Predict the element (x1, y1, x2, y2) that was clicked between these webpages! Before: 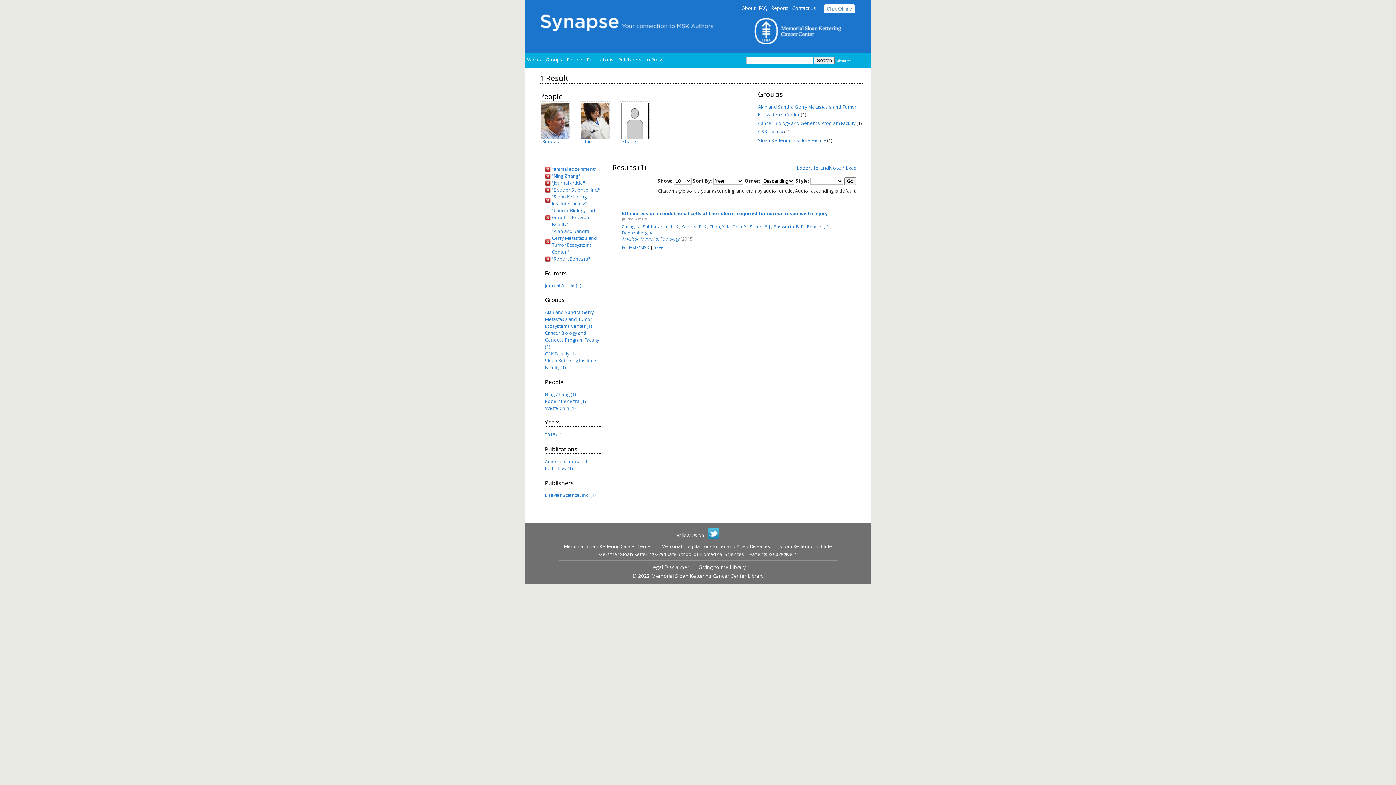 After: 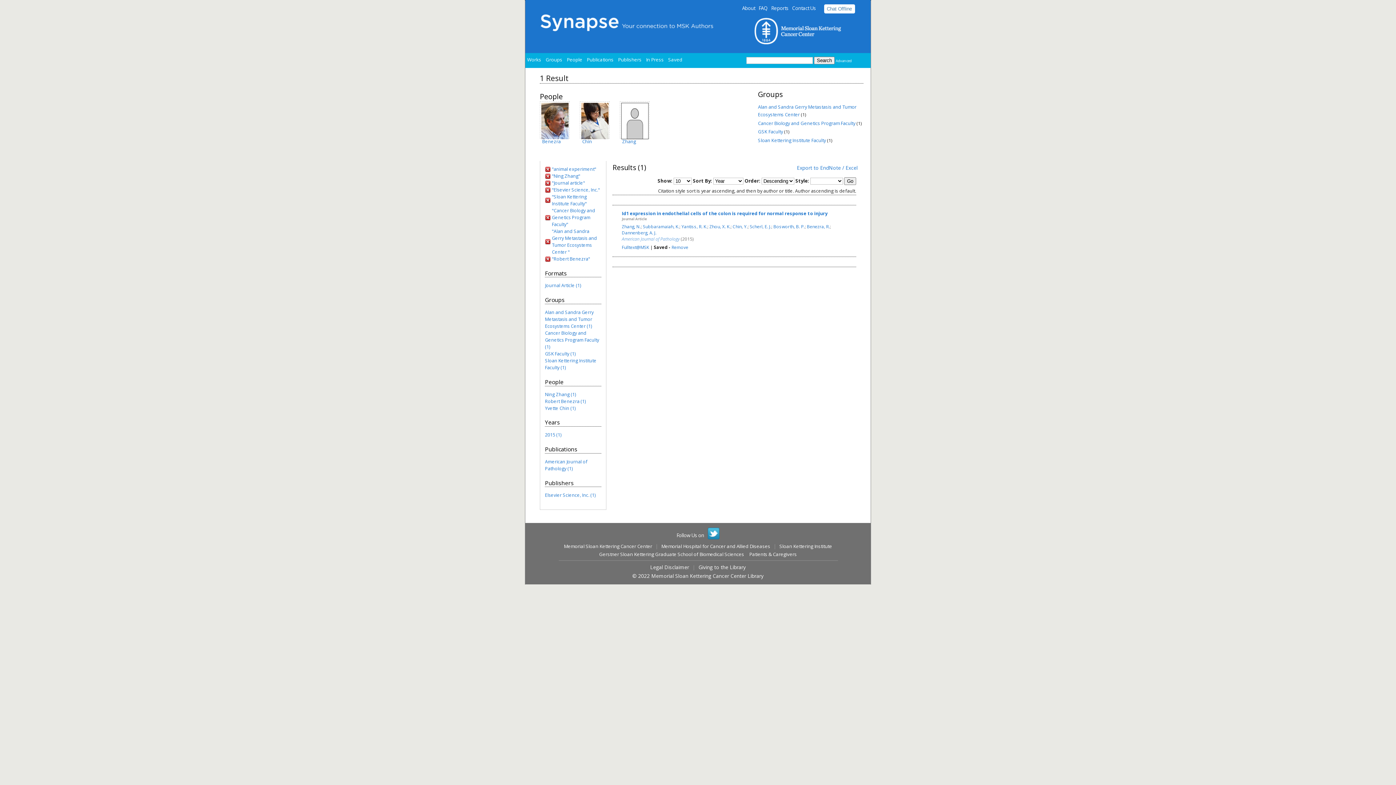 Action: label: Save bbox: (653, 244, 663, 250)